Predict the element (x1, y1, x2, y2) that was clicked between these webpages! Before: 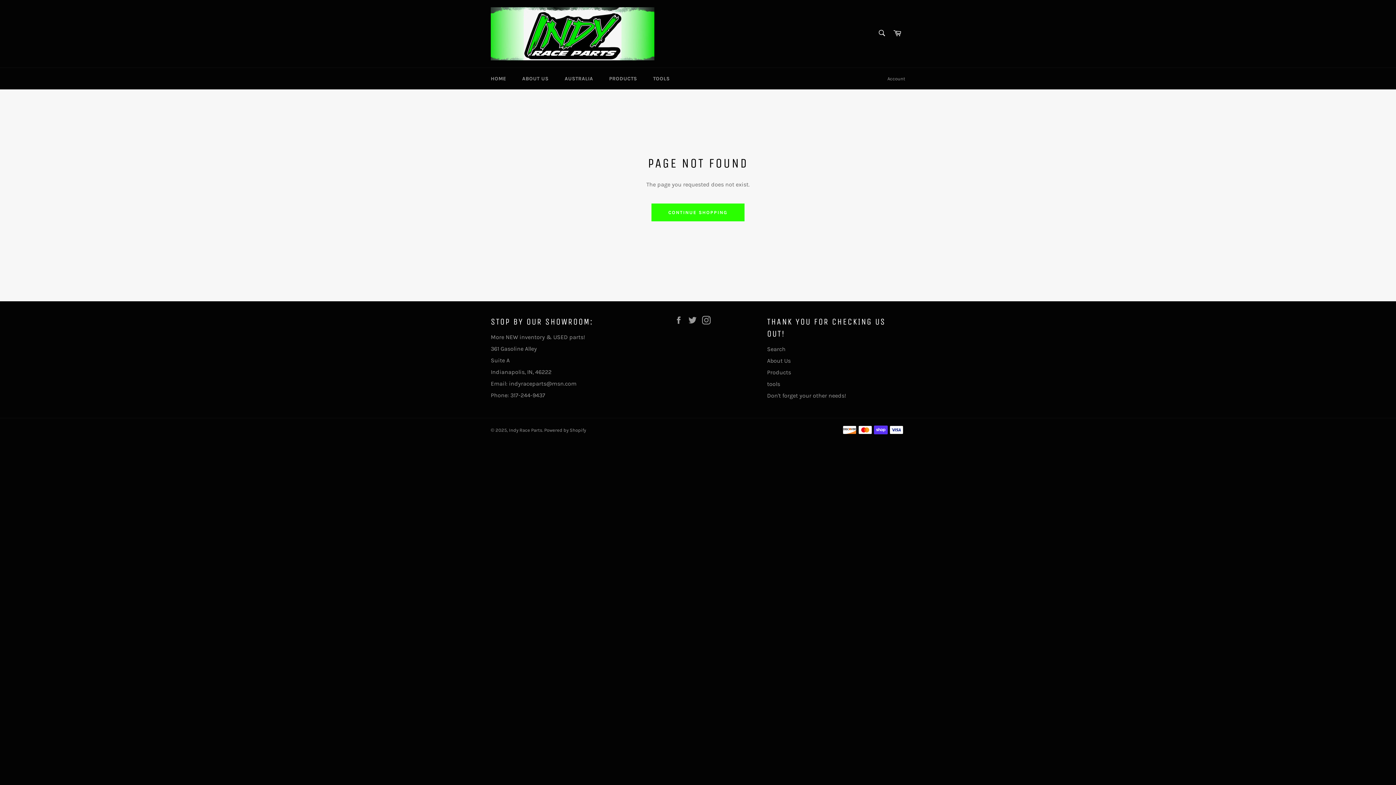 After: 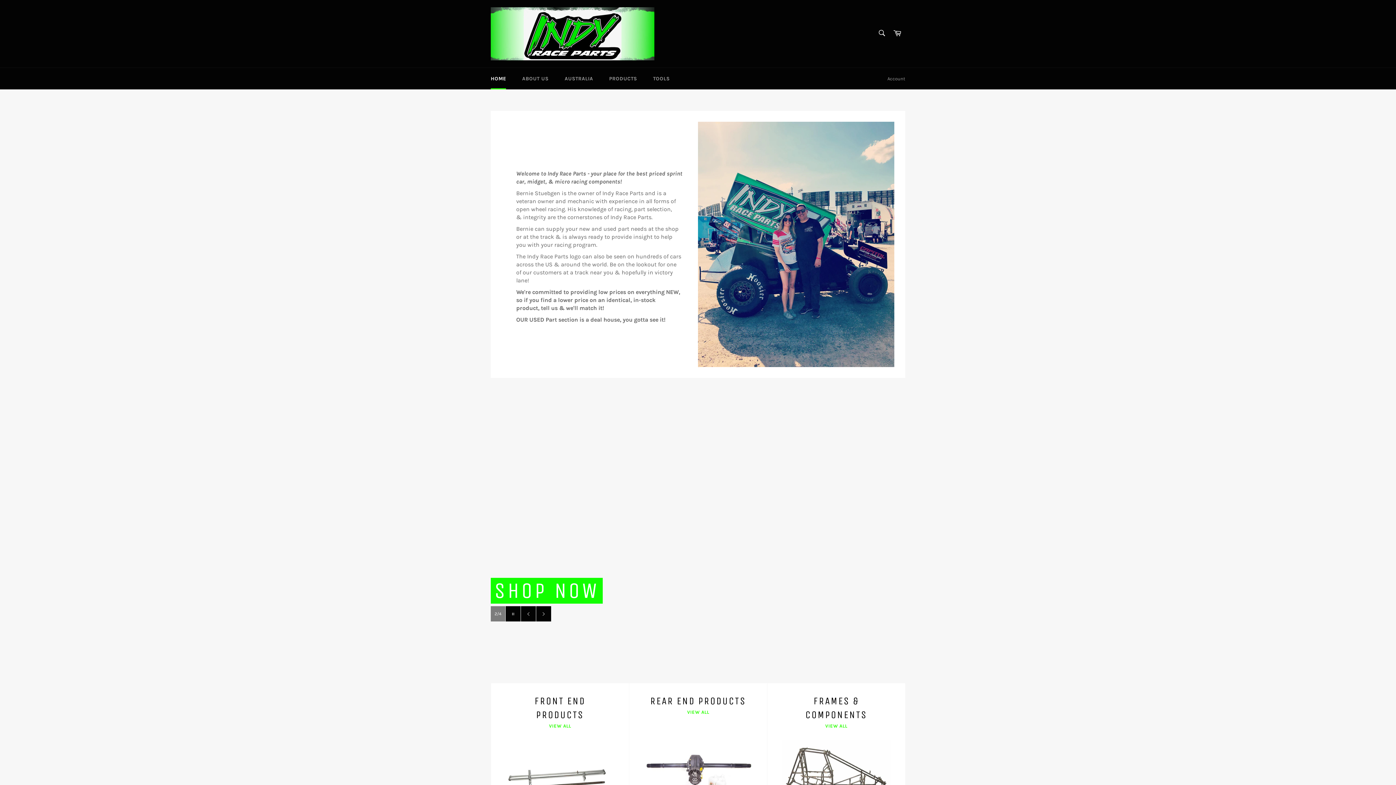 Action: bbox: (651, 203, 744, 221) label: CONTINUE SHOPPING